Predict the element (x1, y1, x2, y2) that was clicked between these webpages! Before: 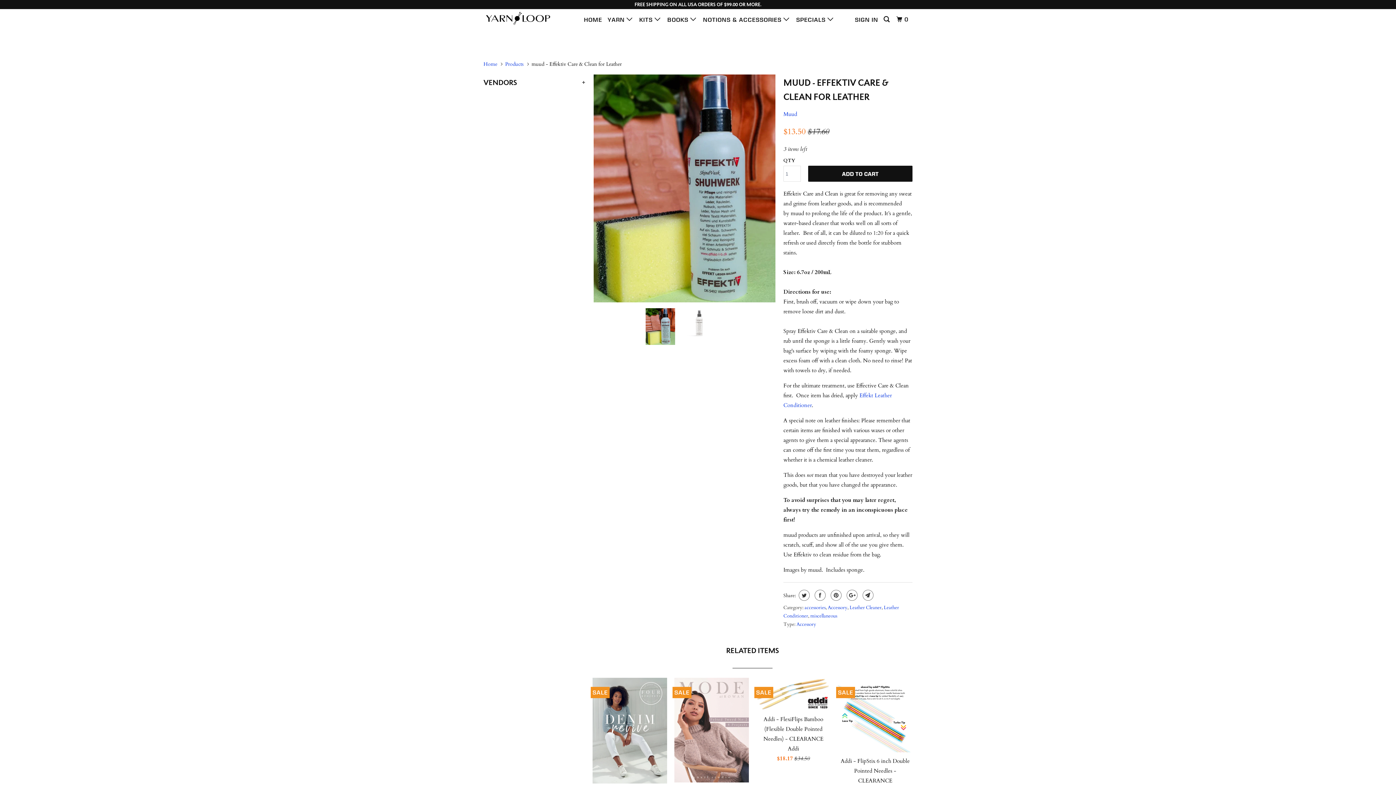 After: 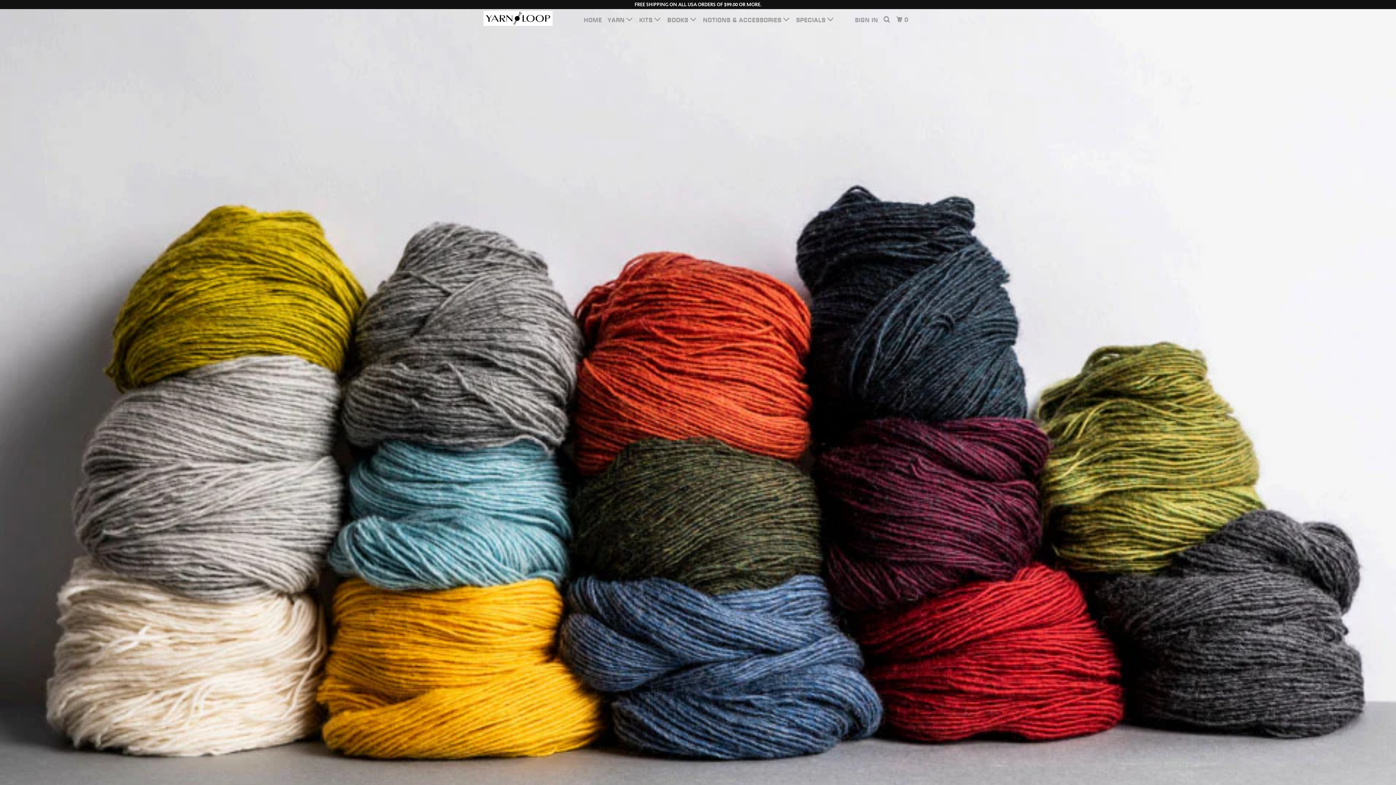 Action: label: Products bbox: (505, 60, 523, 67)